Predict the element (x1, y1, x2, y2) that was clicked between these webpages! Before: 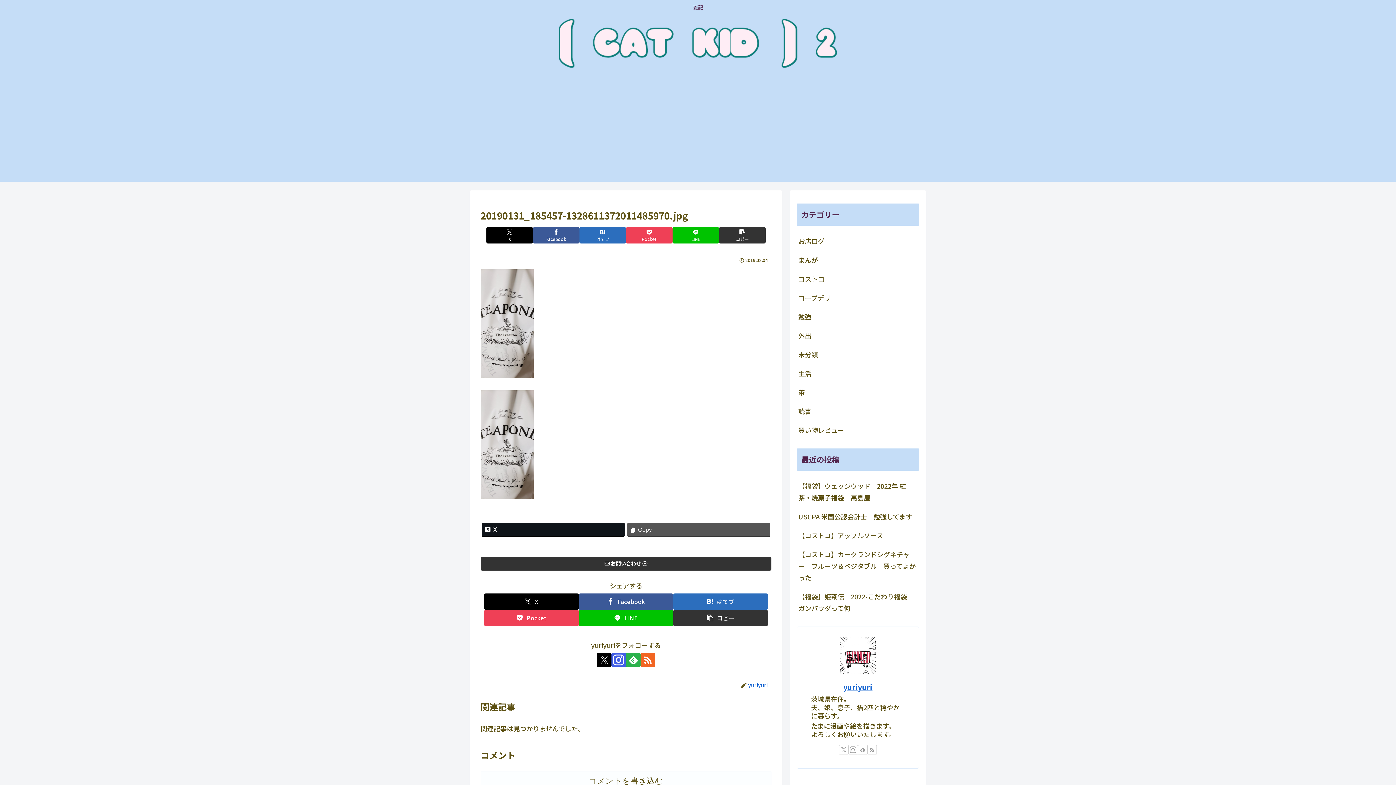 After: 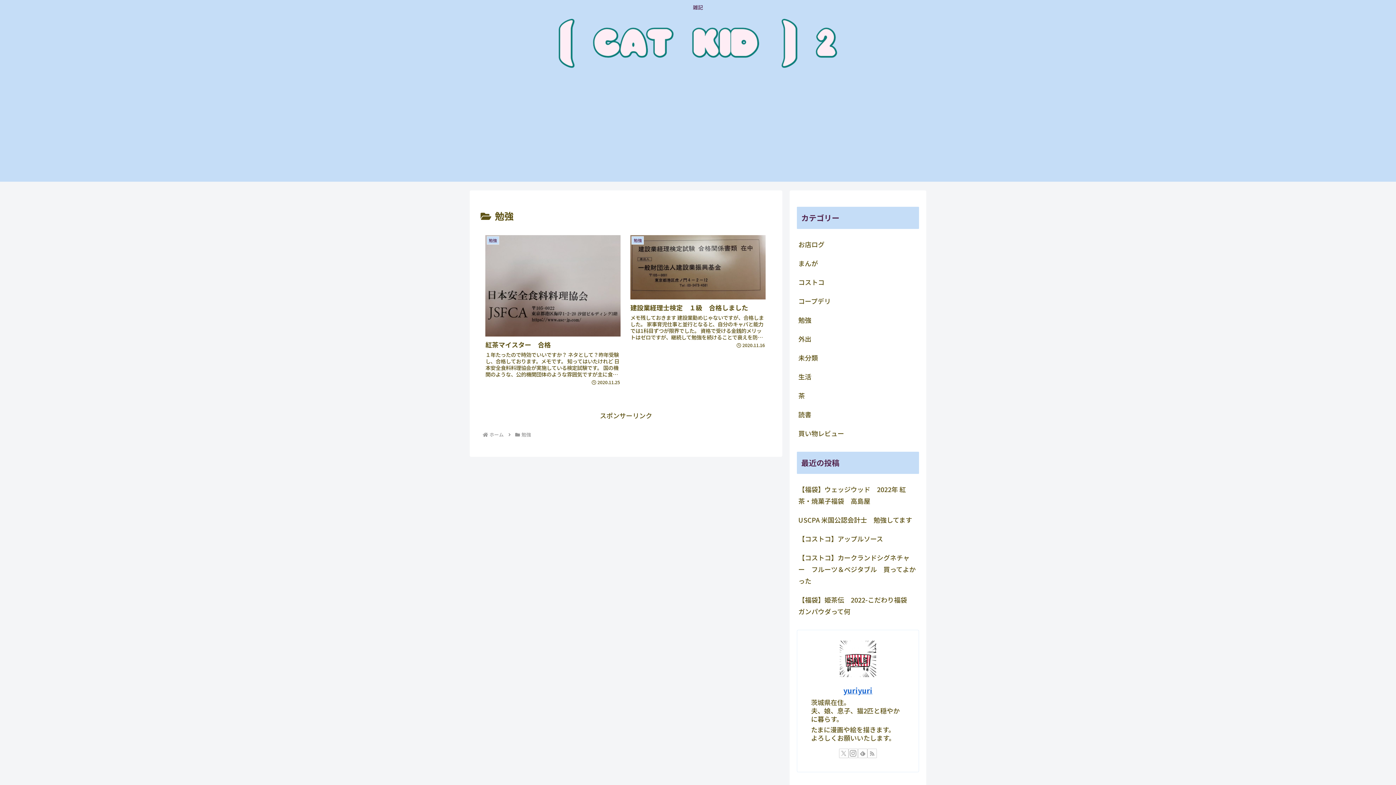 Action: bbox: (797, 307, 919, 326) label: 勉強